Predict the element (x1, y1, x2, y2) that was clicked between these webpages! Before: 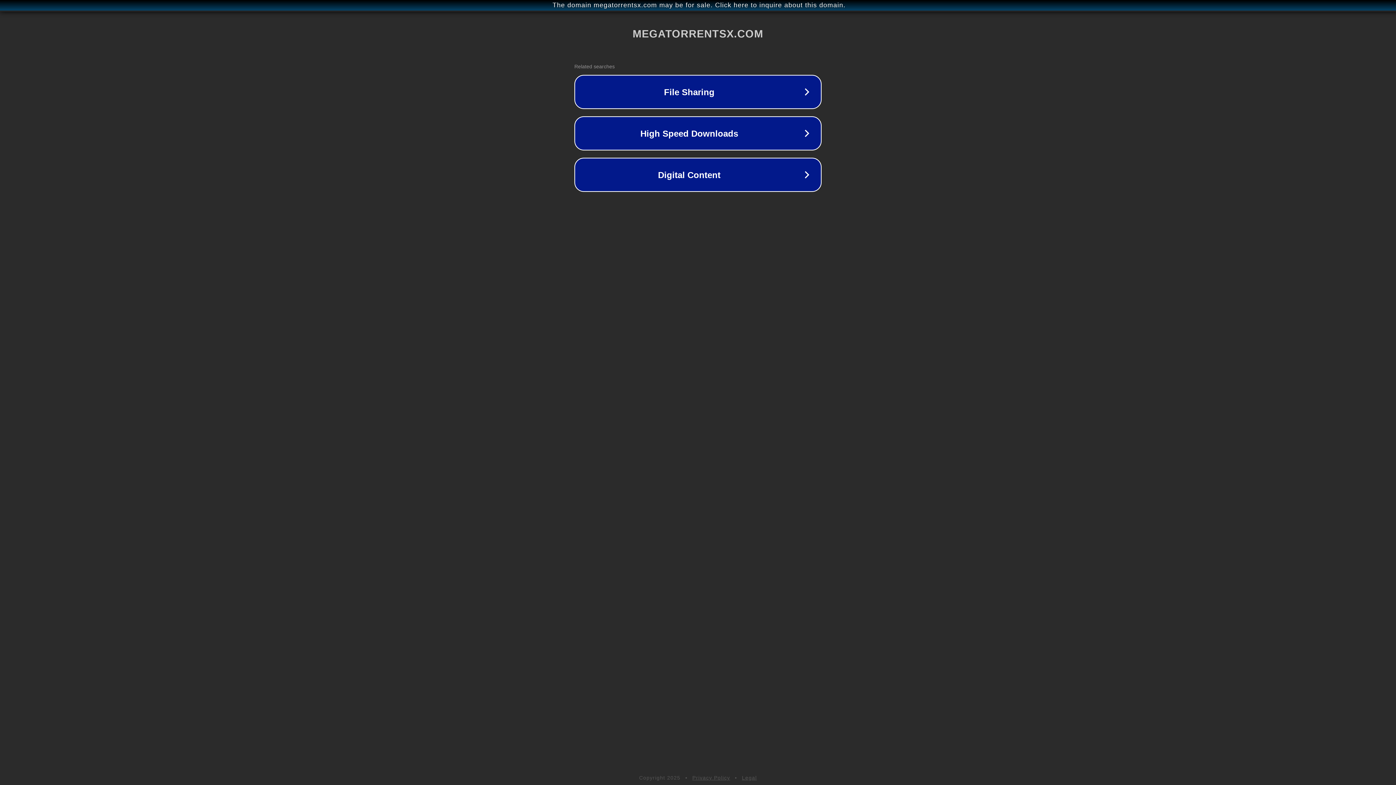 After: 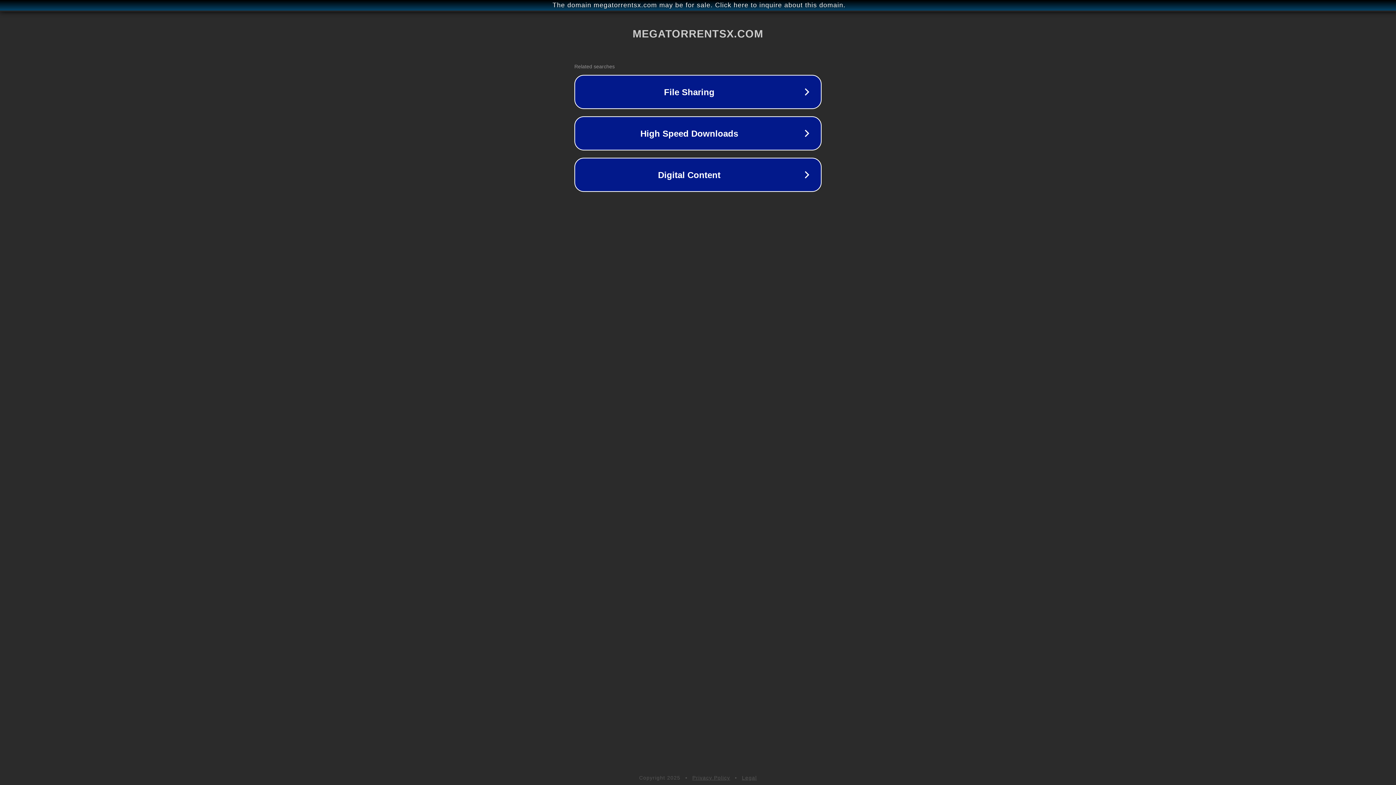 Action: label: Privacy Policy bbox: (692, 775, 730, 781)